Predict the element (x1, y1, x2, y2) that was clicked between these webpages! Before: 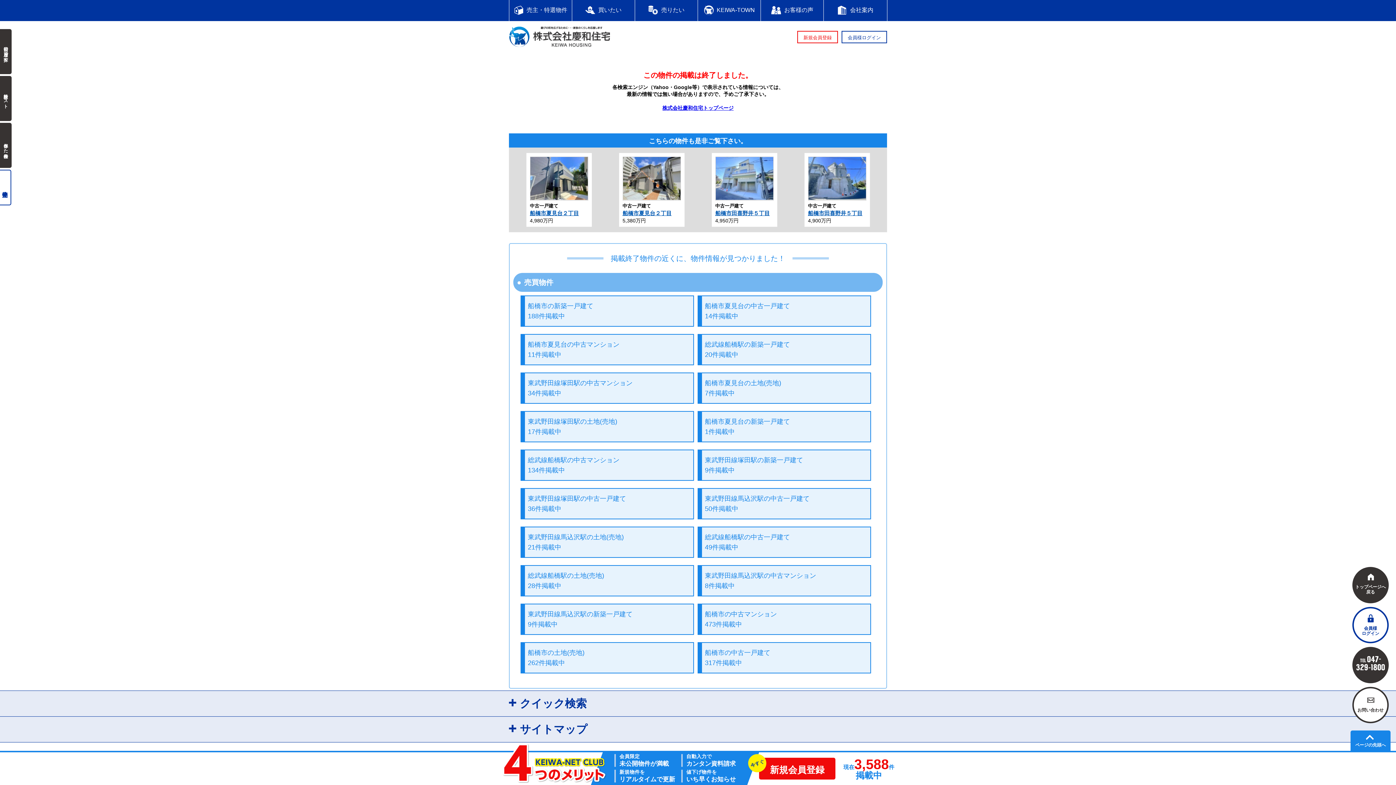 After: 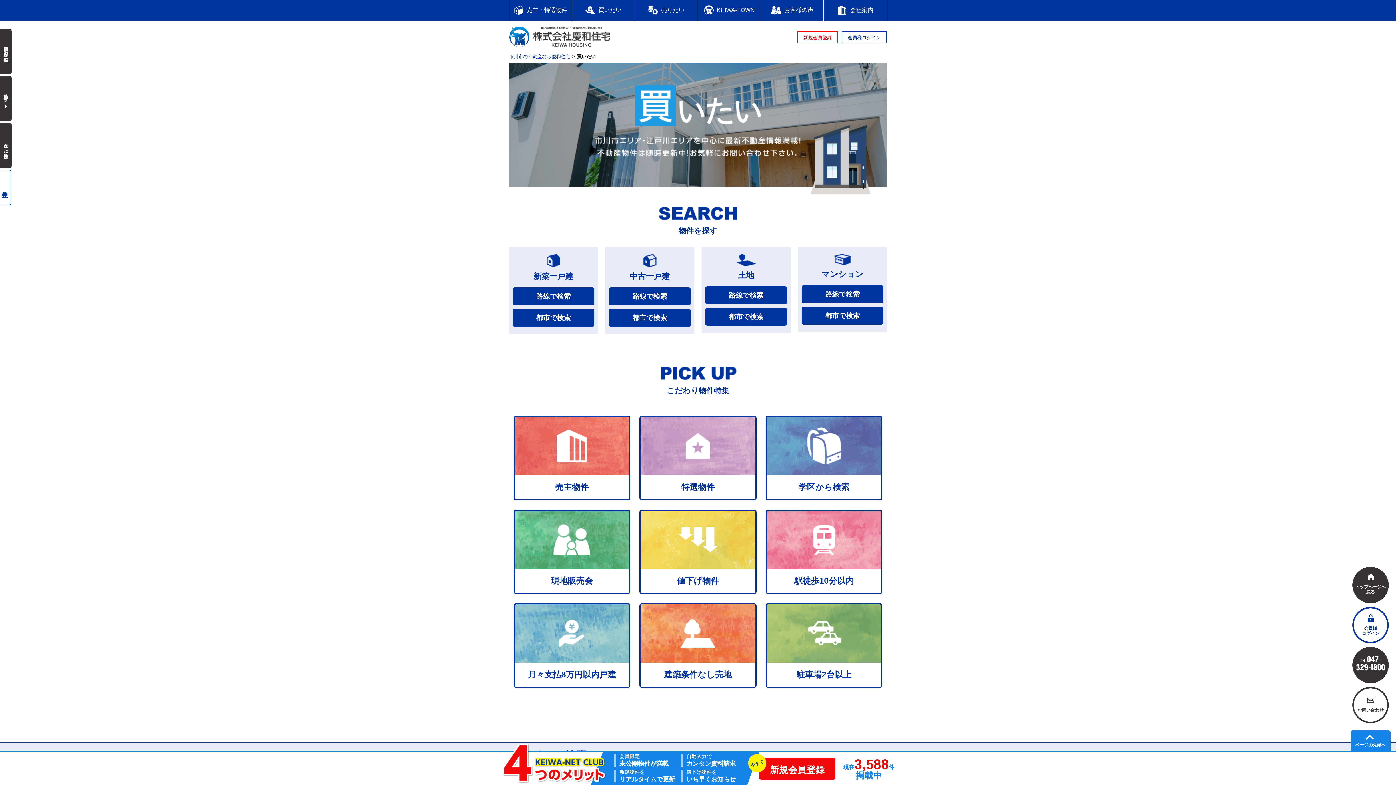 Action: bbox: (572, 0, 634, 21) label: 買いたい